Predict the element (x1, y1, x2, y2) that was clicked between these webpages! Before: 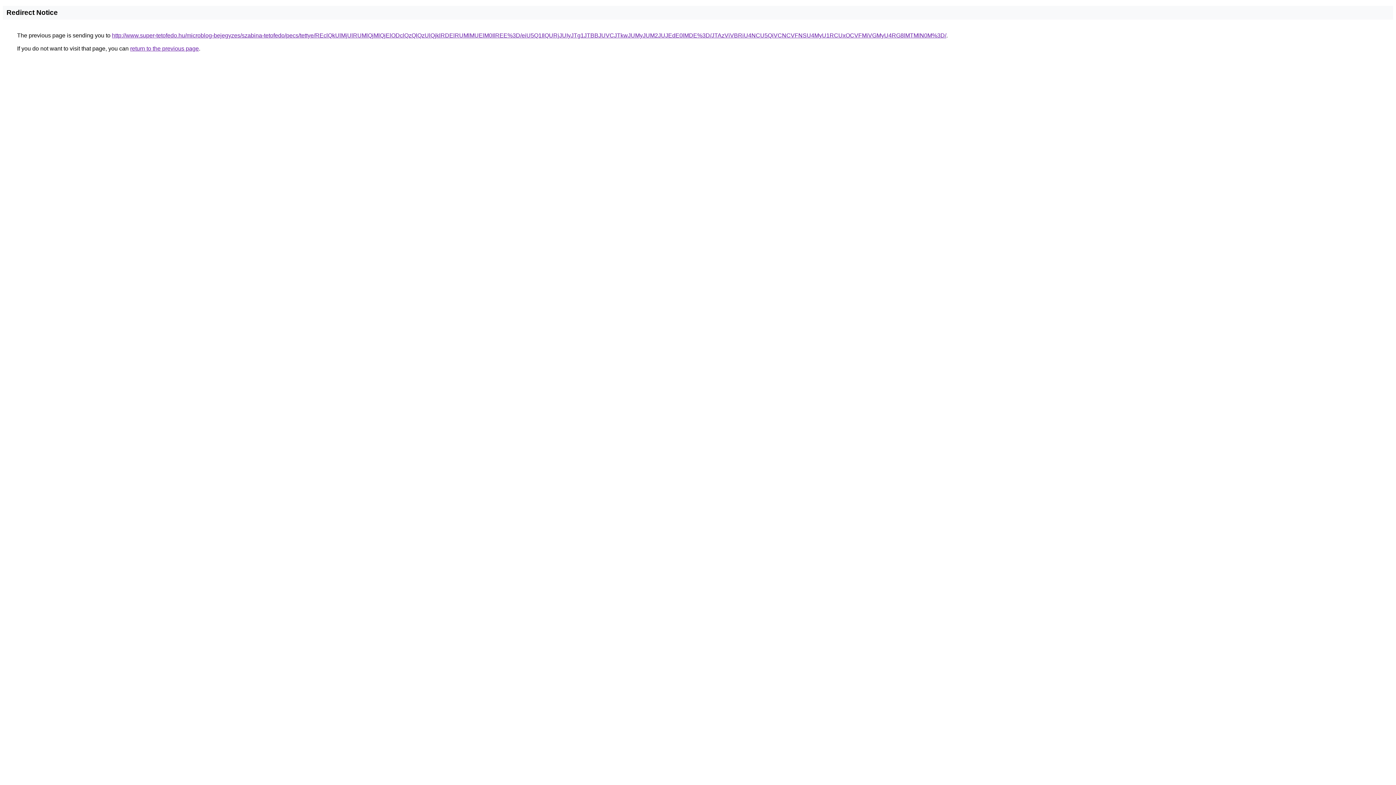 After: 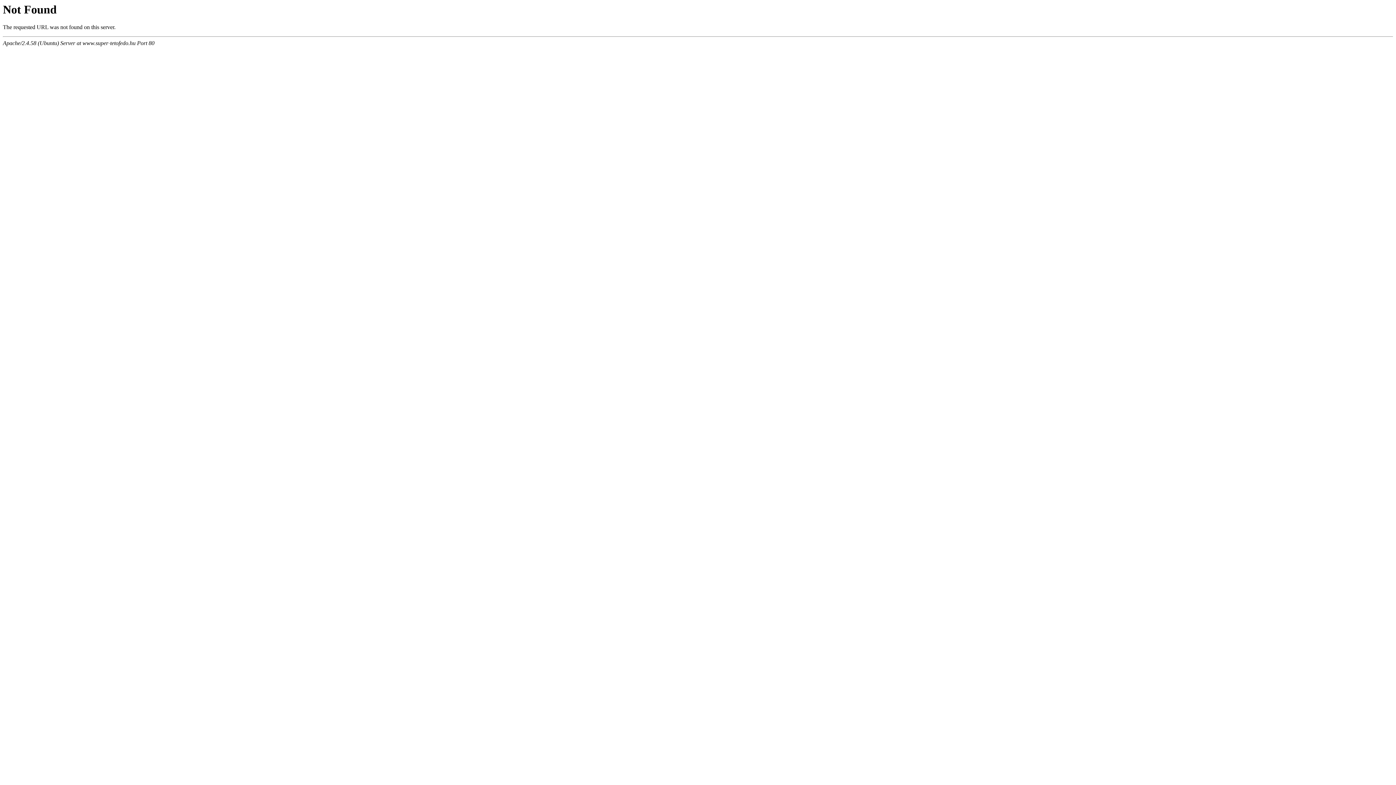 Action: label: http://www.super-tetofedo.hu/microblog-bejegyzes/szabina-tetofedo/pecs/tettye/REclQkUlMjUlRUMlQjMlQjElODclQzQlQzUlQjklRDElRUMlMUElM0IlREE%3D/eiU5Q1IlQURjJUIyJTg1JTBBJUVCJTkwJUMyJUM2JUJEdE0lMDE%3D/JTAzViVBRiU4NCU5QiVCNCVFNSU4MyU1RCUxOCVFMiVGMyU4RG8lMTMlN0M%3D/ bbox: (112, 32, 946, 38)